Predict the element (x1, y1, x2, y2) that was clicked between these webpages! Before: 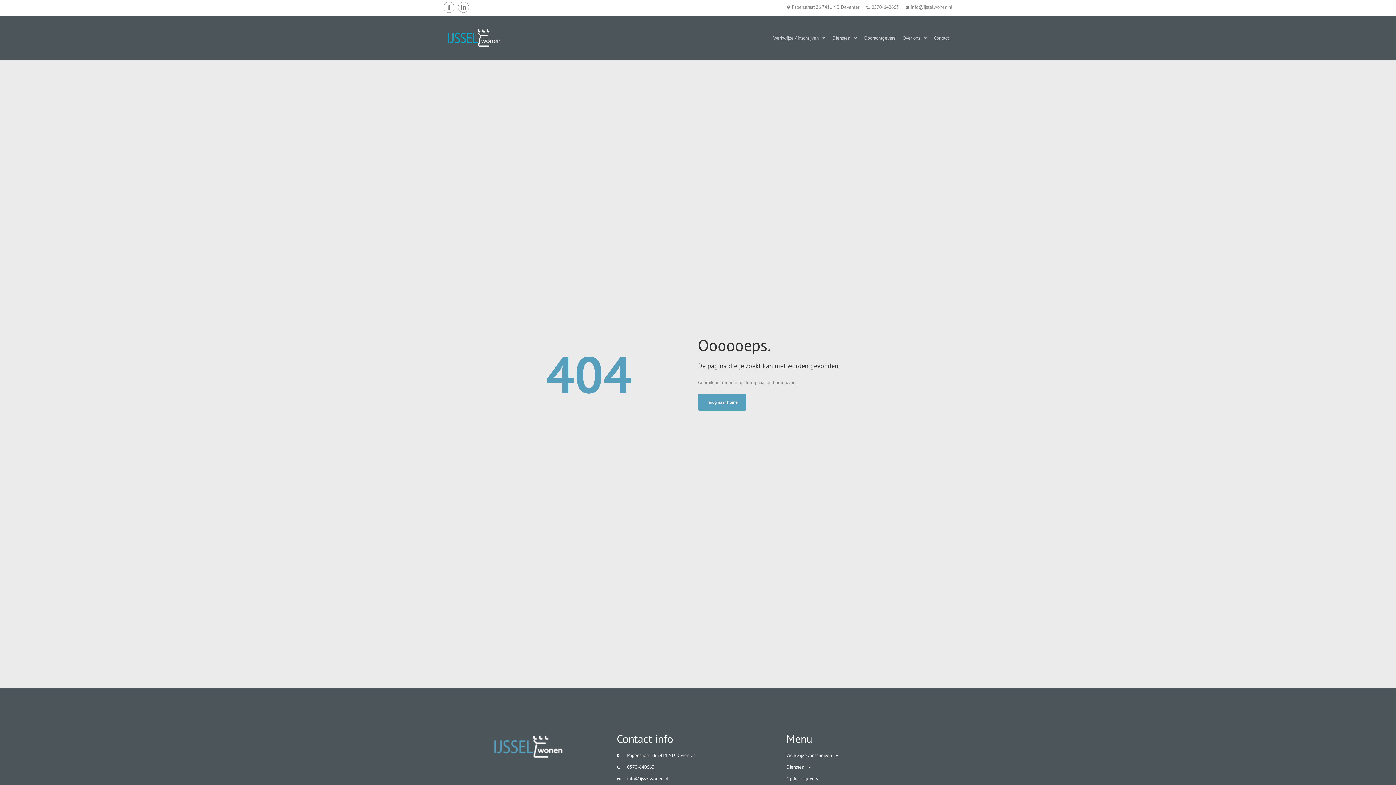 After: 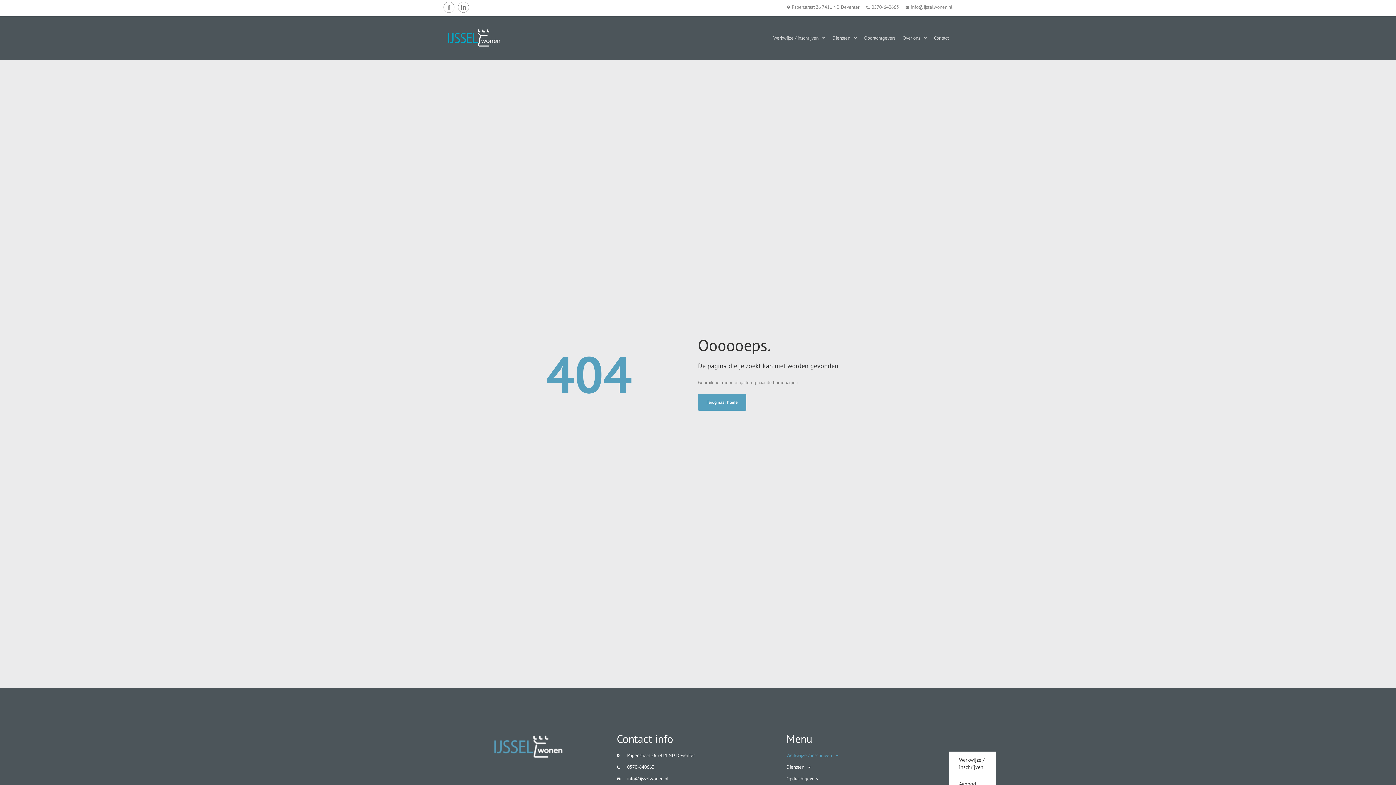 Action: bbox: (786, 752, 949, 760) label: Werkwijze / inschrijven